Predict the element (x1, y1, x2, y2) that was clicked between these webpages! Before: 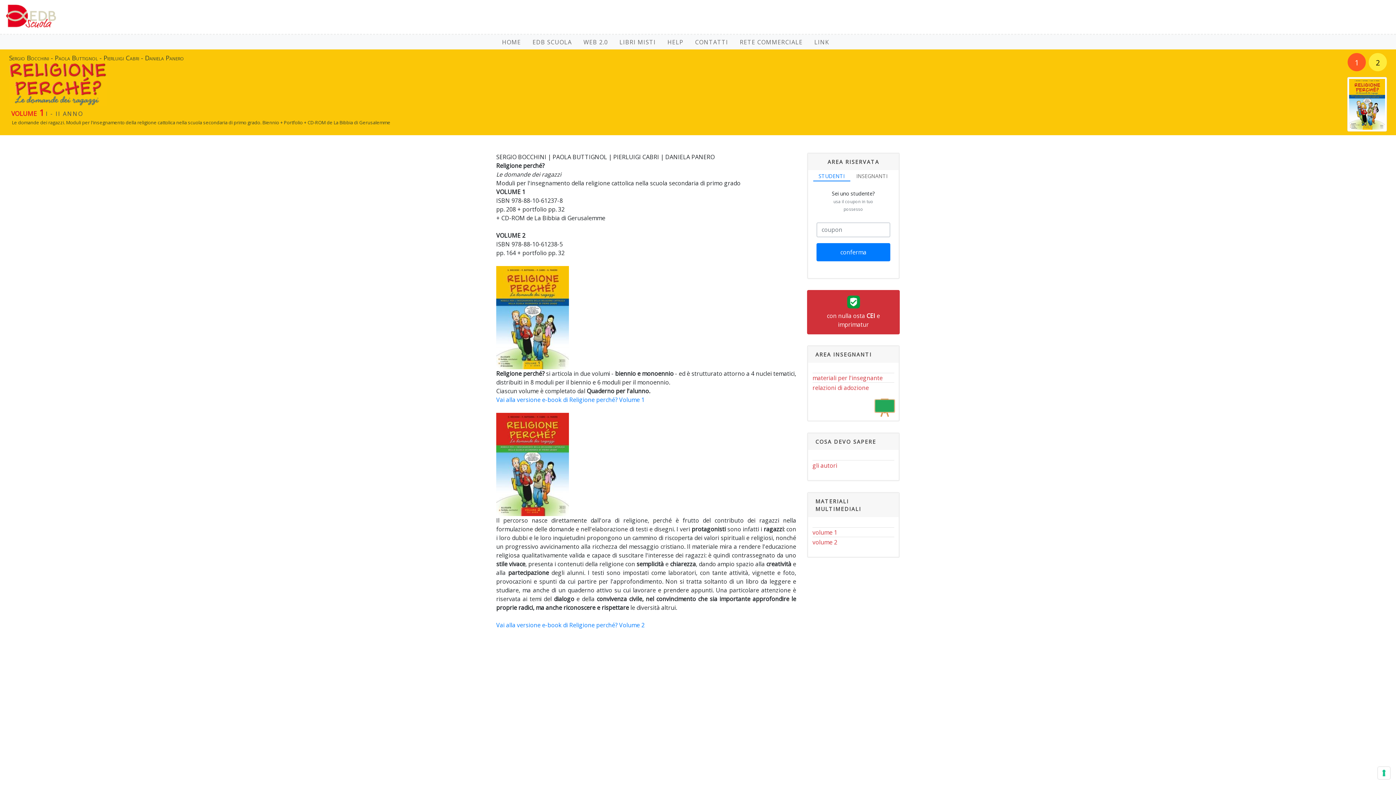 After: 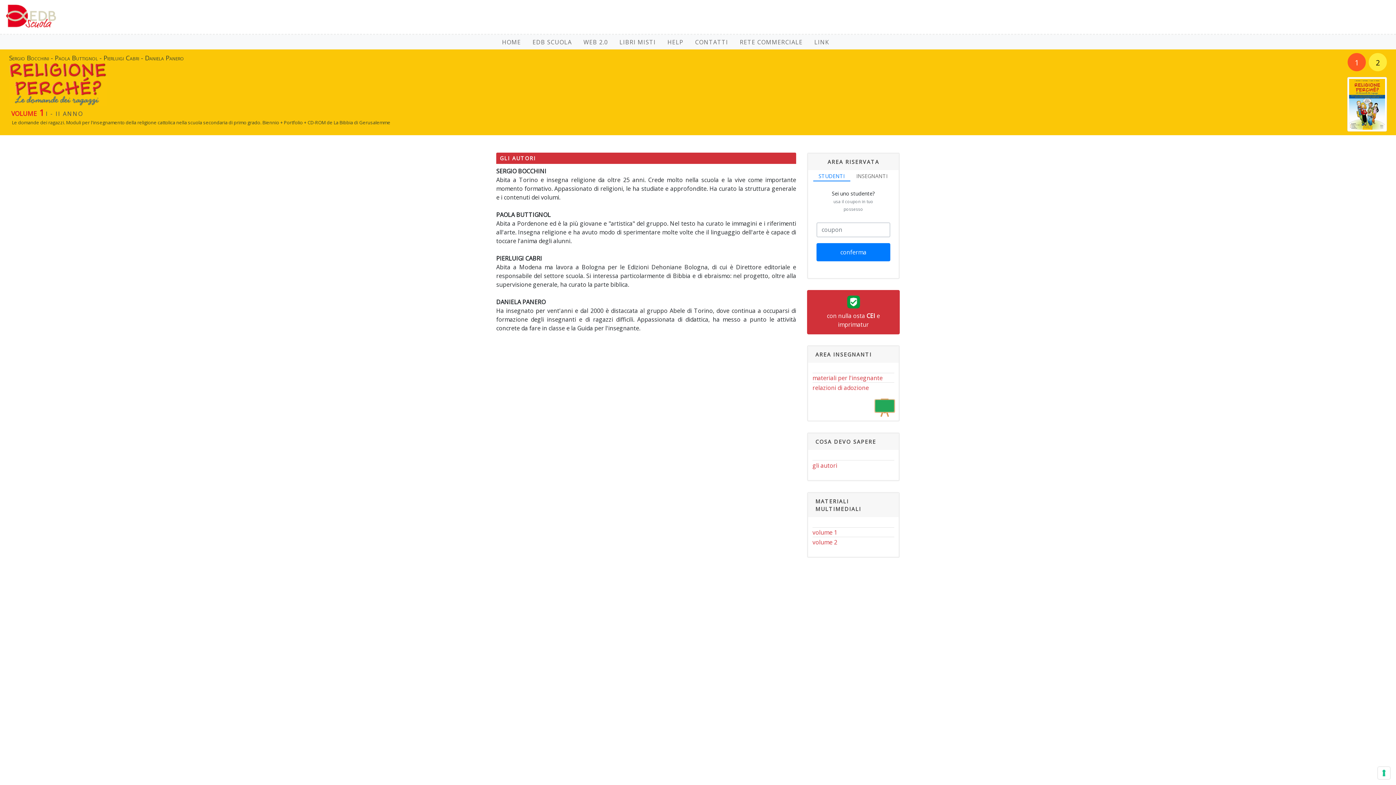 Action: label: gli autori bbox: (812, 461, 837, 470)